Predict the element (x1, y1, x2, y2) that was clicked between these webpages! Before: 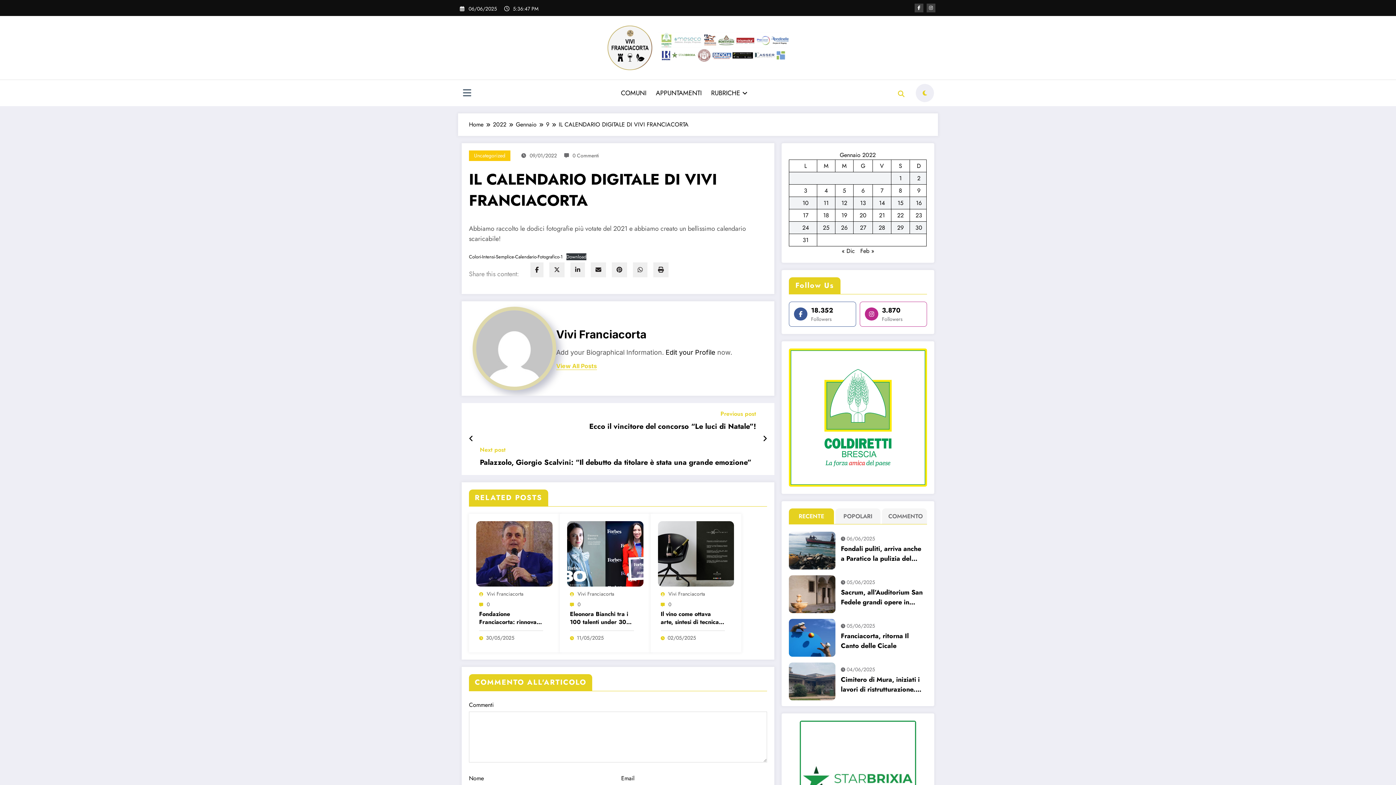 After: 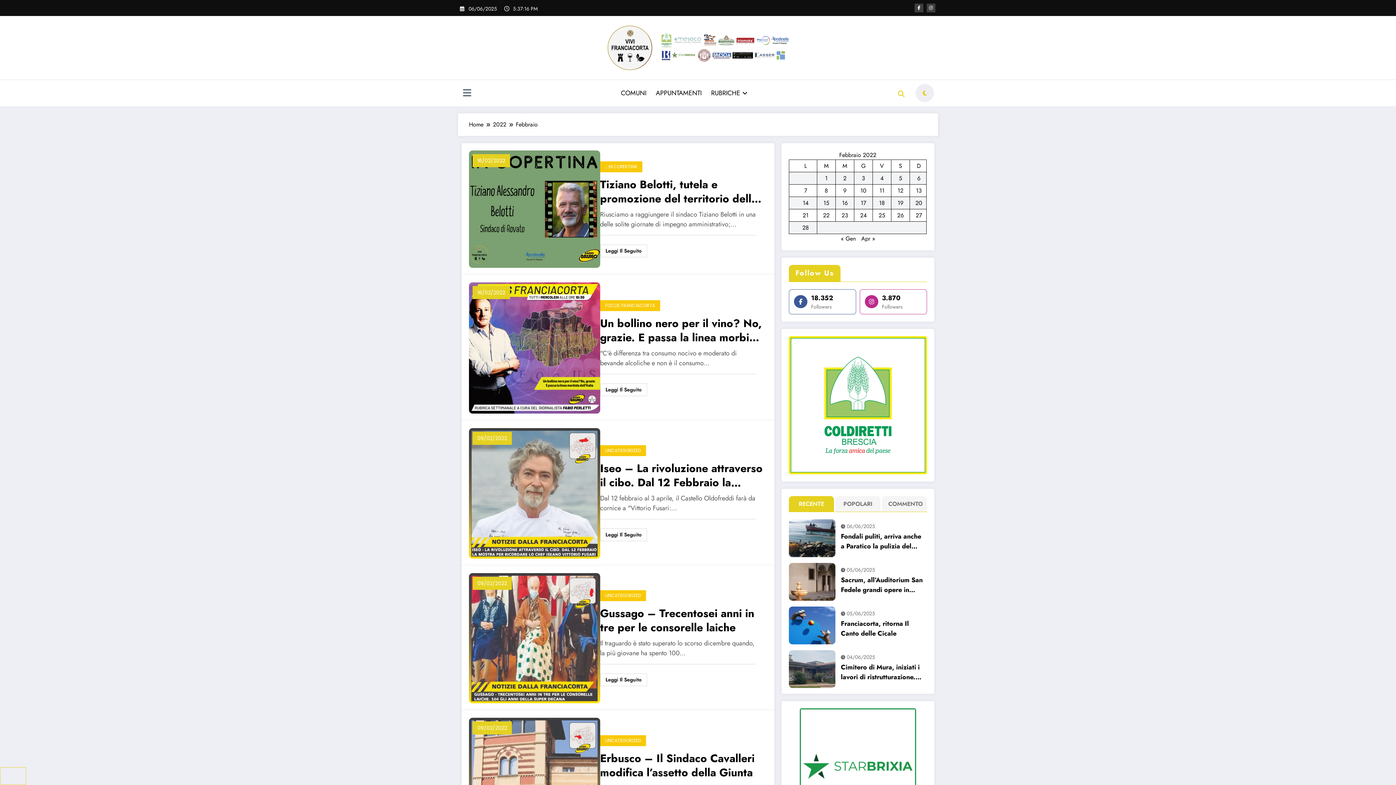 Action: label: Feb » bbox: (860, 247, 874, 255)